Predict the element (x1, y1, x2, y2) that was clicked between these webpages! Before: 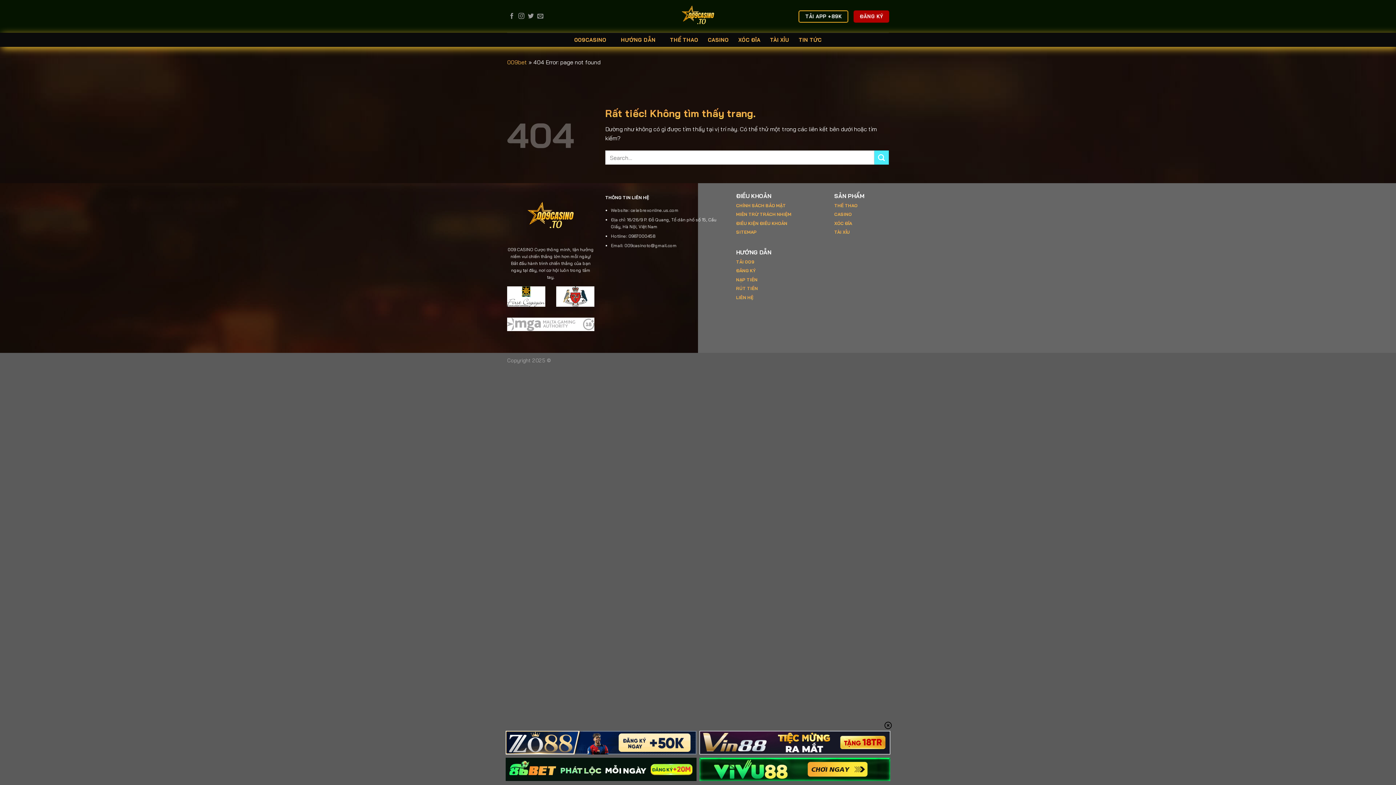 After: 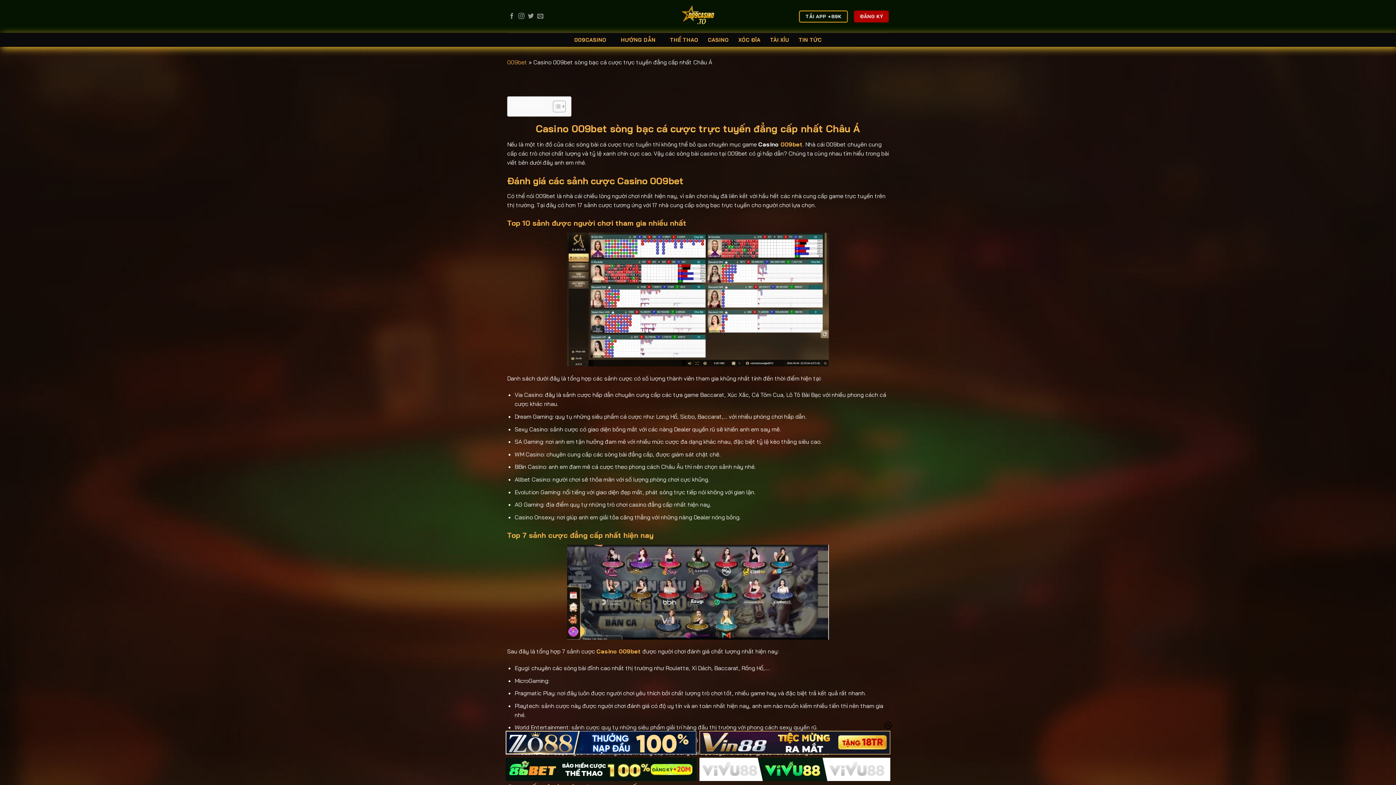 Action: label: CASINO bbox: (708, 33, 729, 46)